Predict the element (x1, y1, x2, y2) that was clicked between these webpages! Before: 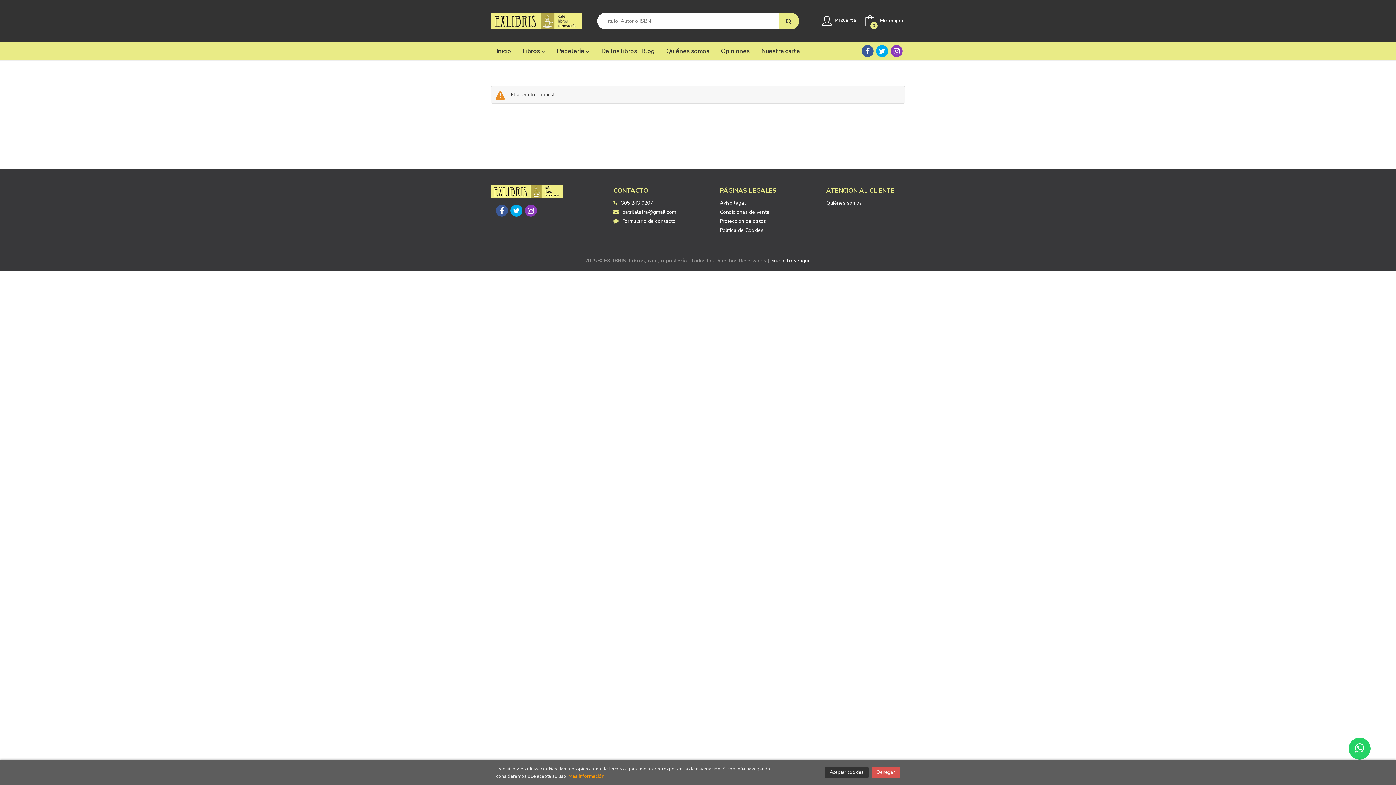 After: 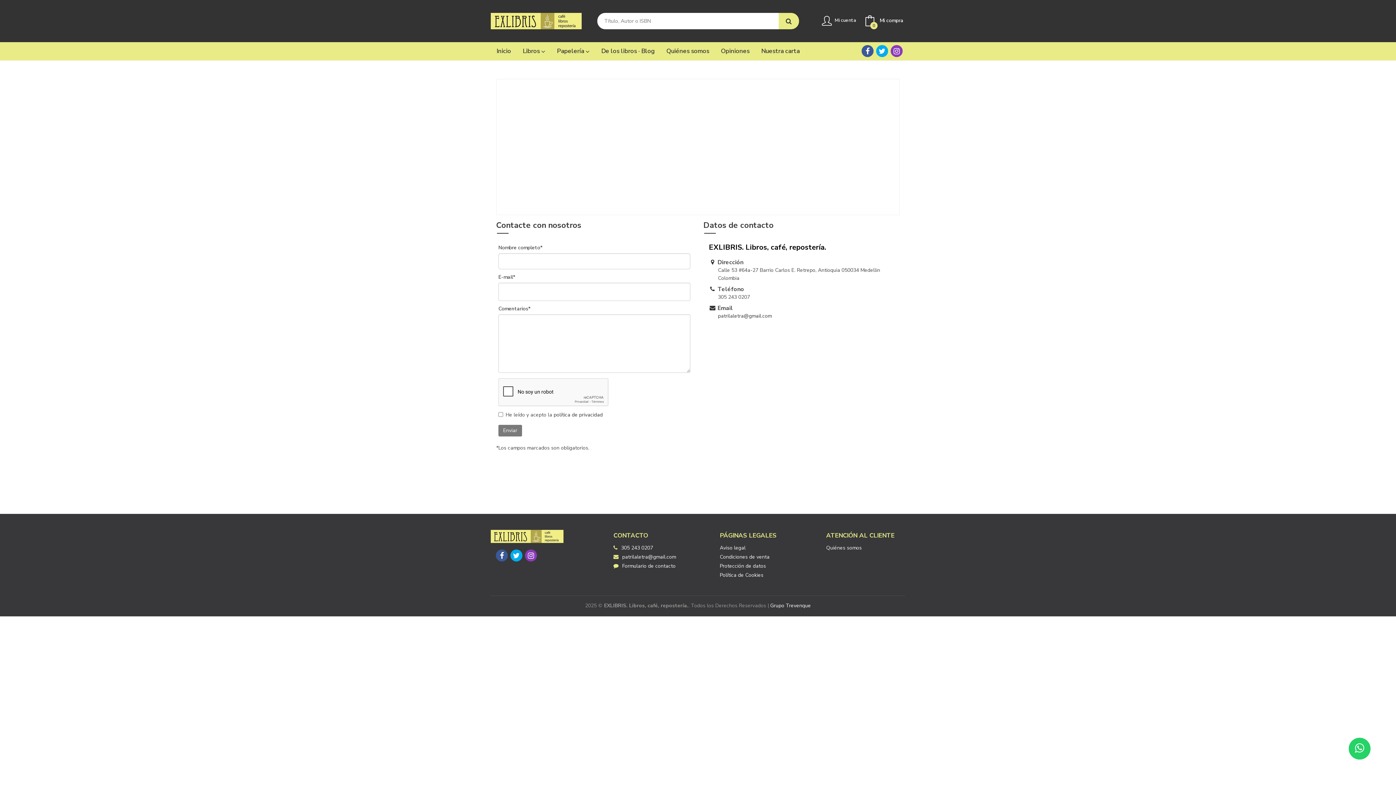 Action: bbox: (613, 216, 675, 225) label: Formulario de contacto